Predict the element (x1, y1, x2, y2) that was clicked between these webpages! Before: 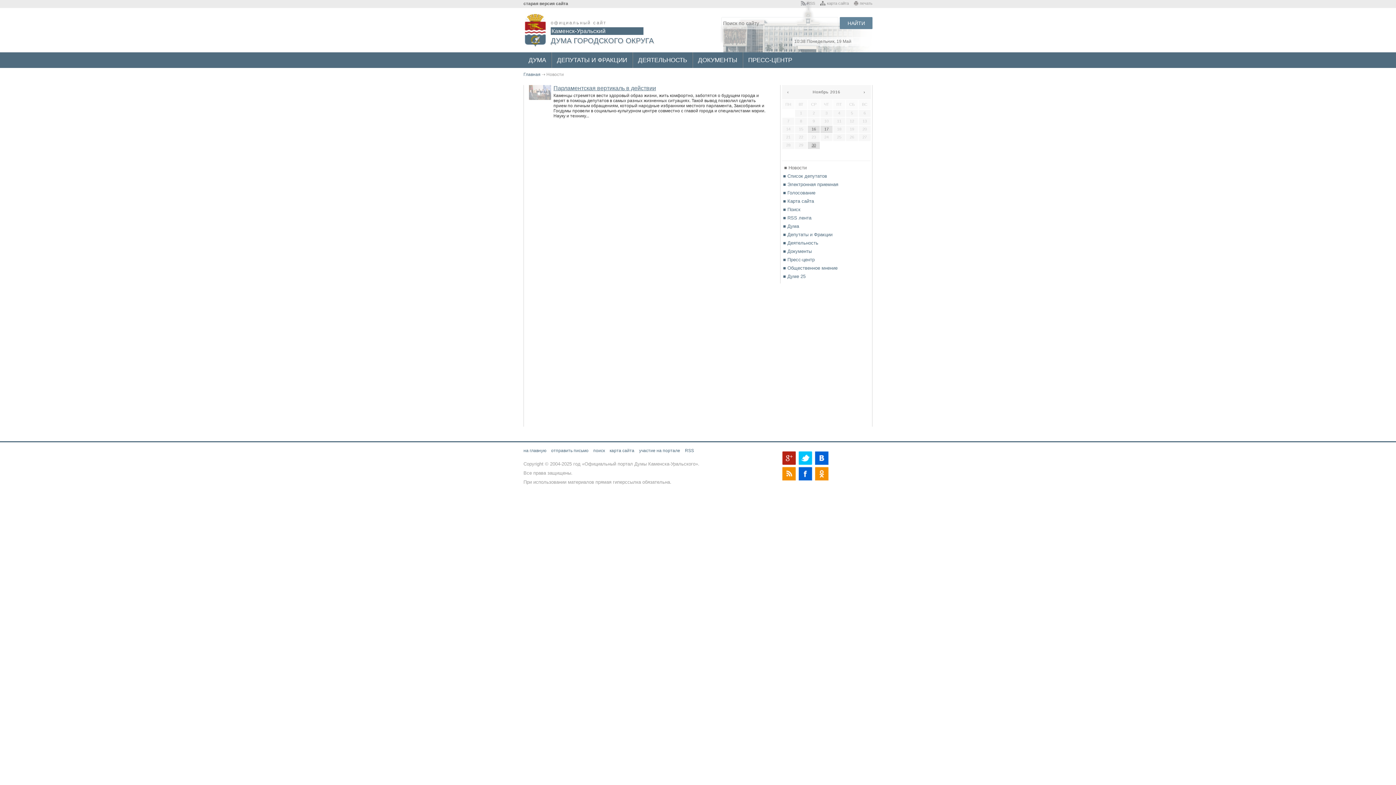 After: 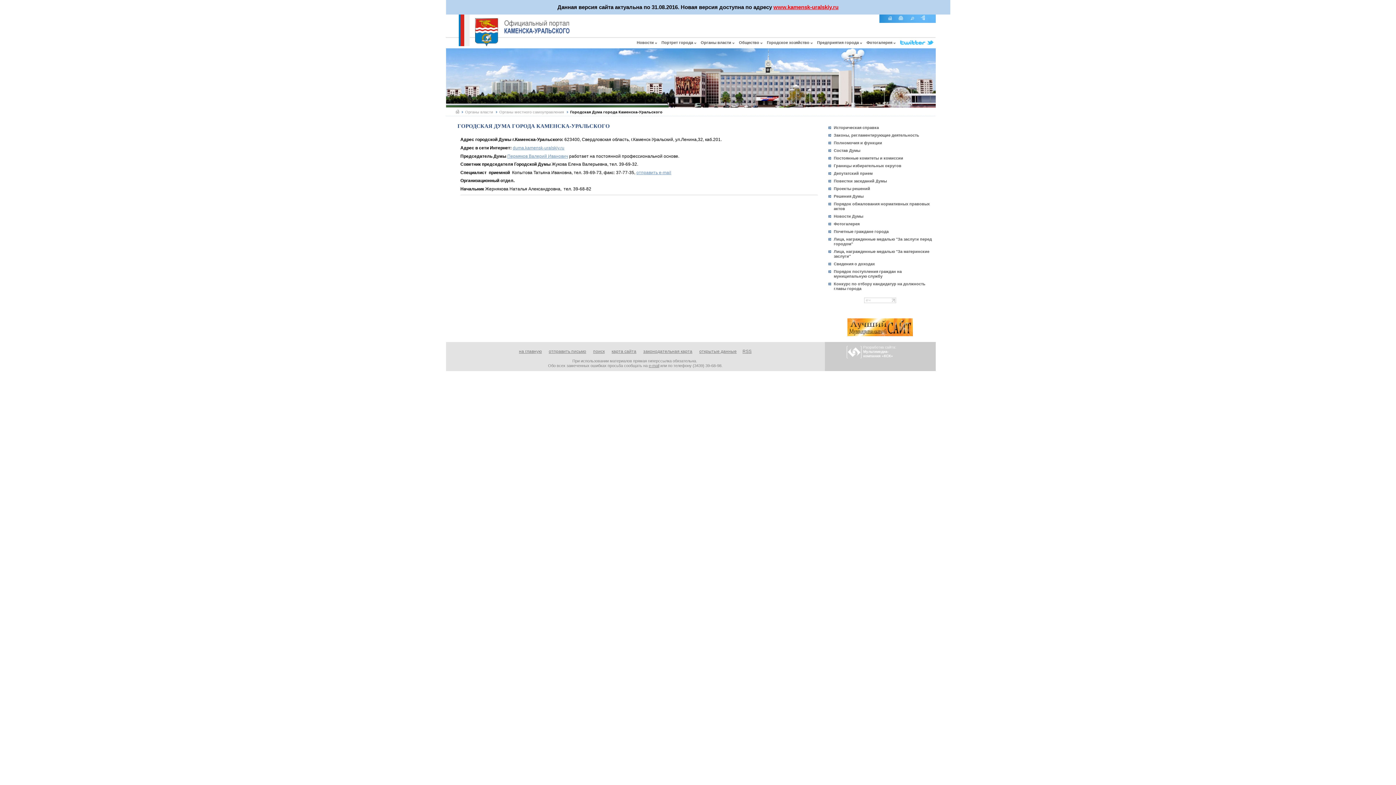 Action: label: старая версия сайта bbox: (523, 0, 568, 6)